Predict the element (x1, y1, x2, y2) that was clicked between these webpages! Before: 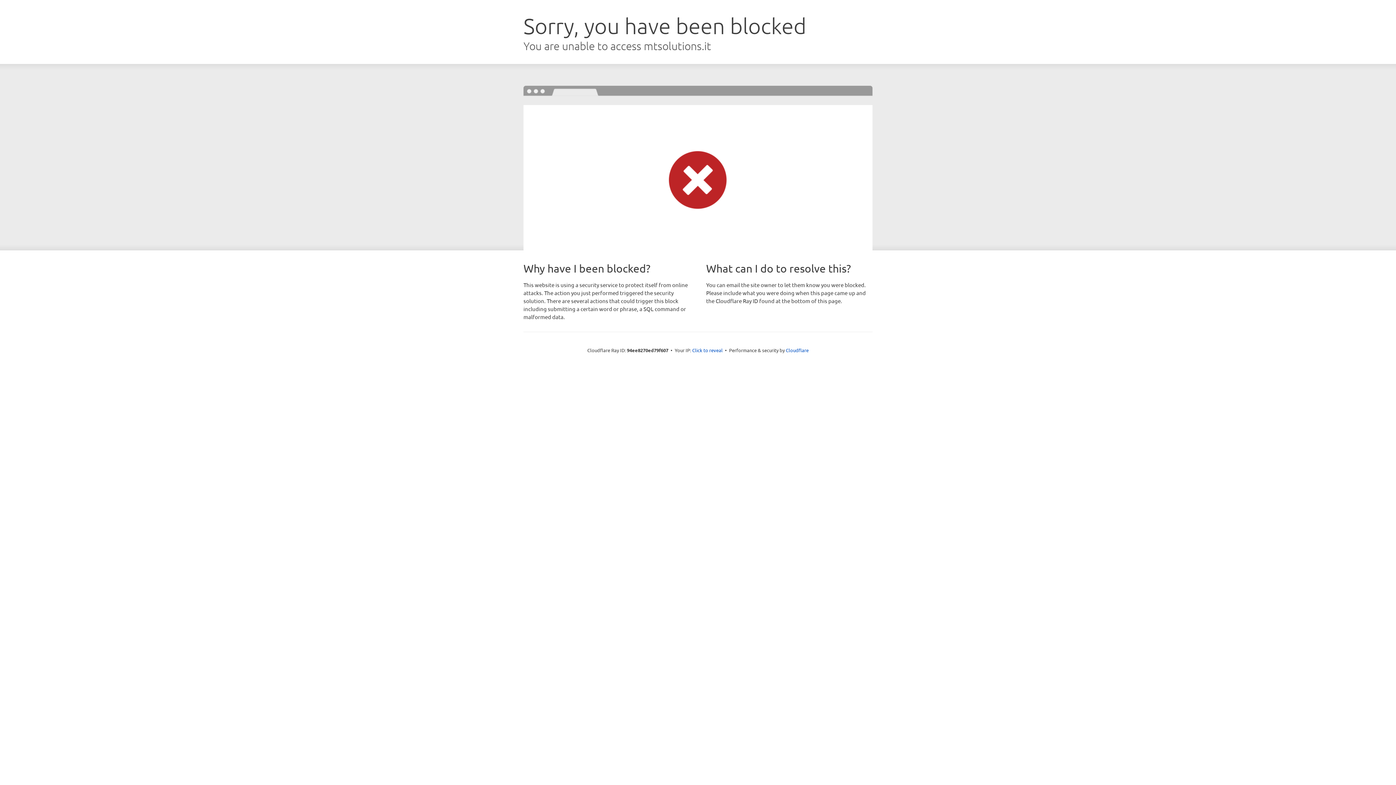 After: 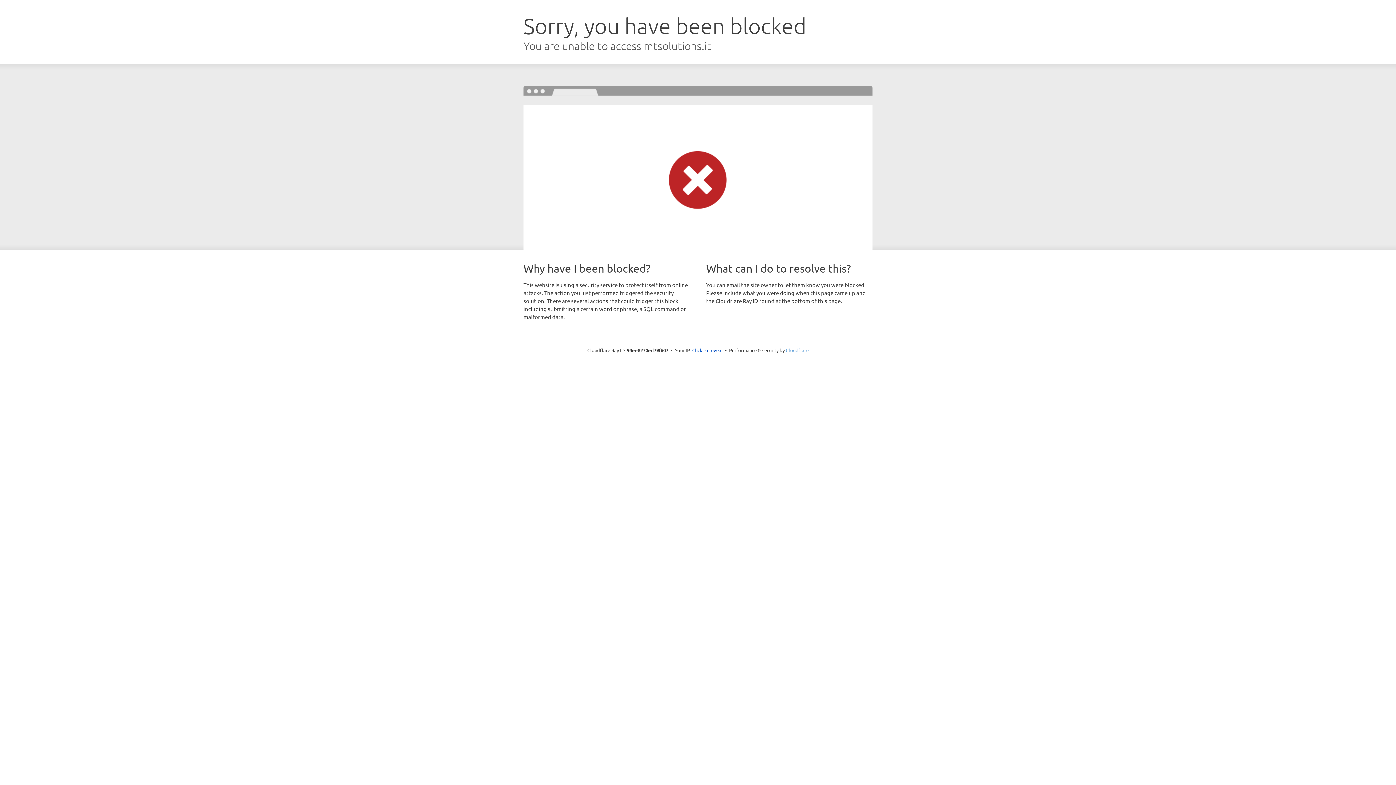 Action: bbox: (786, 347, 808, 353) label: Cloudflare